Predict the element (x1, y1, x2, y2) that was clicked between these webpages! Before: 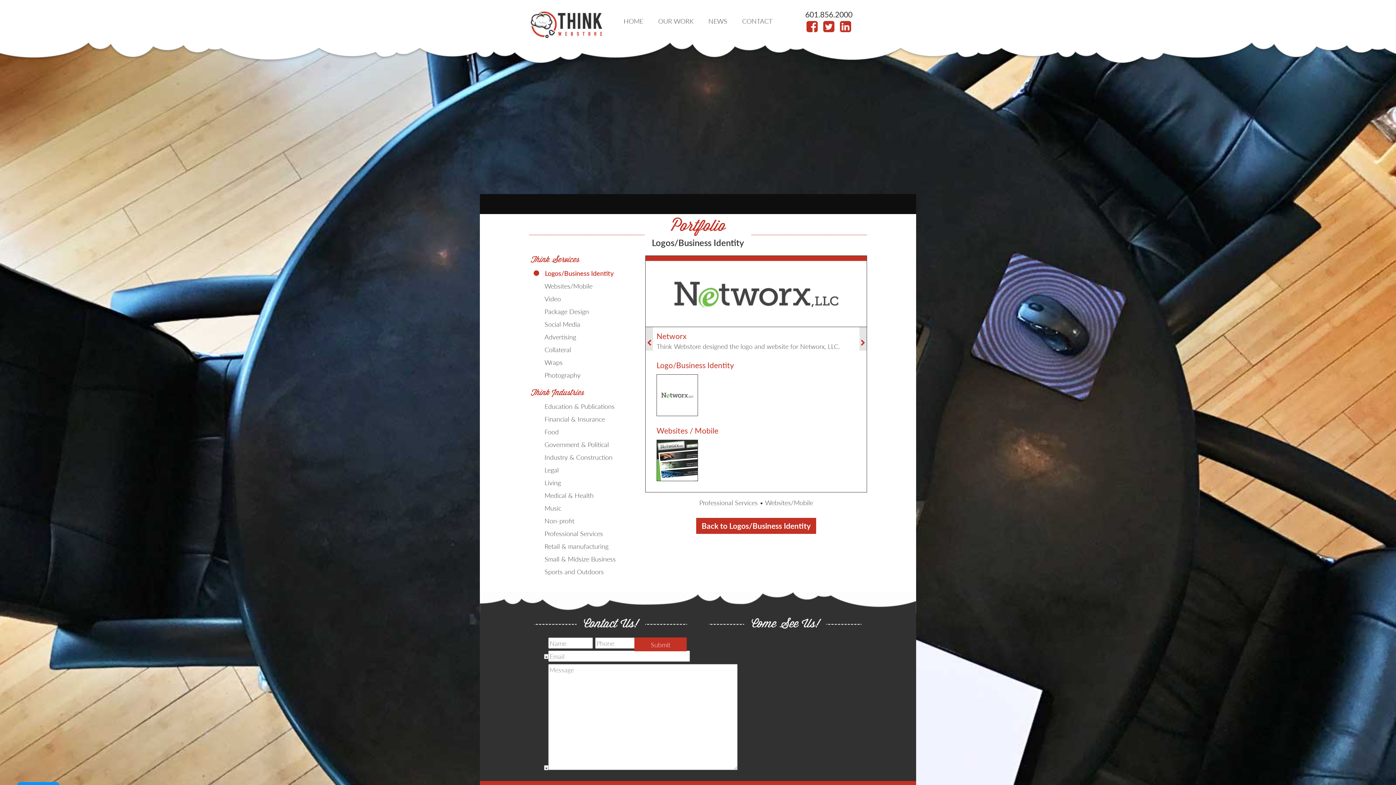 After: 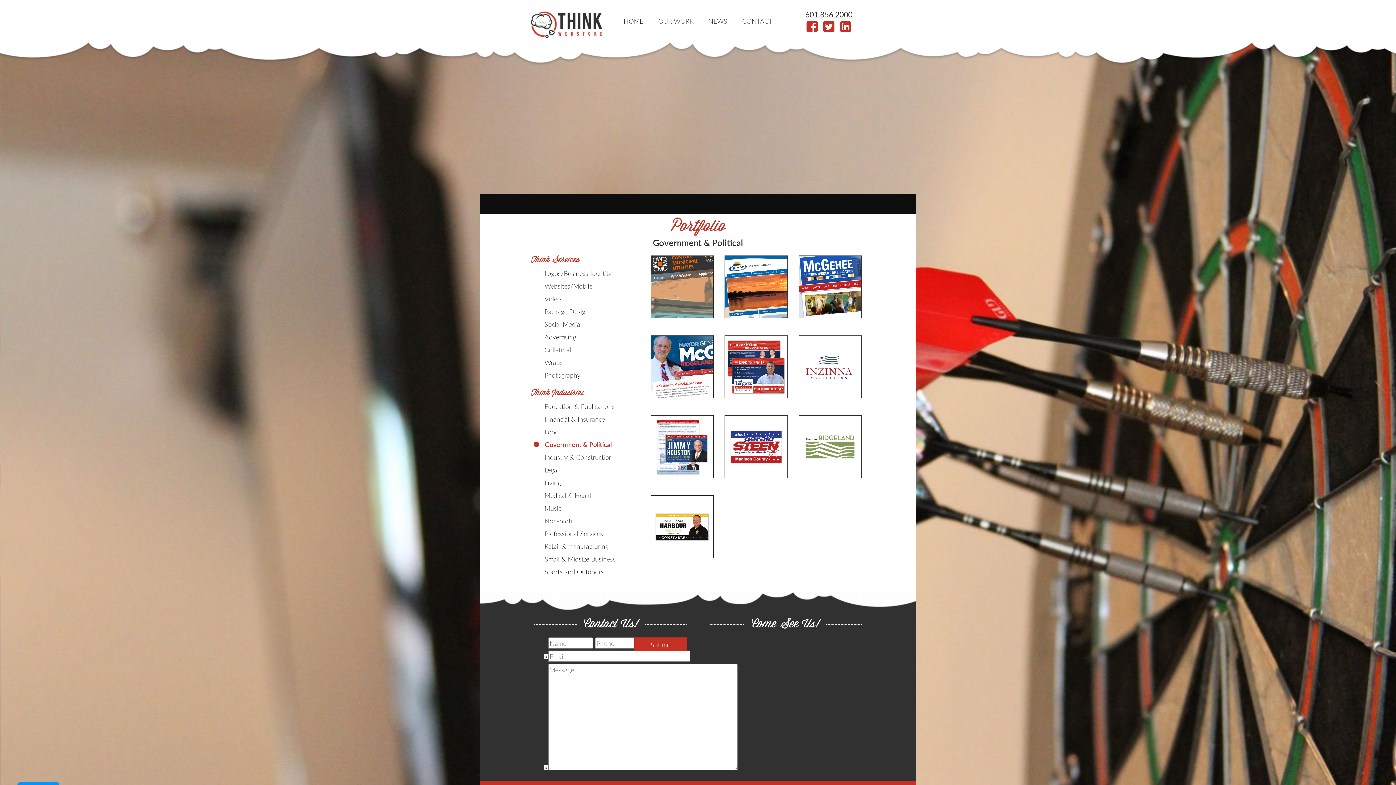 Action: bbox: (530, 438, 632, 450) label: 	Government & Political